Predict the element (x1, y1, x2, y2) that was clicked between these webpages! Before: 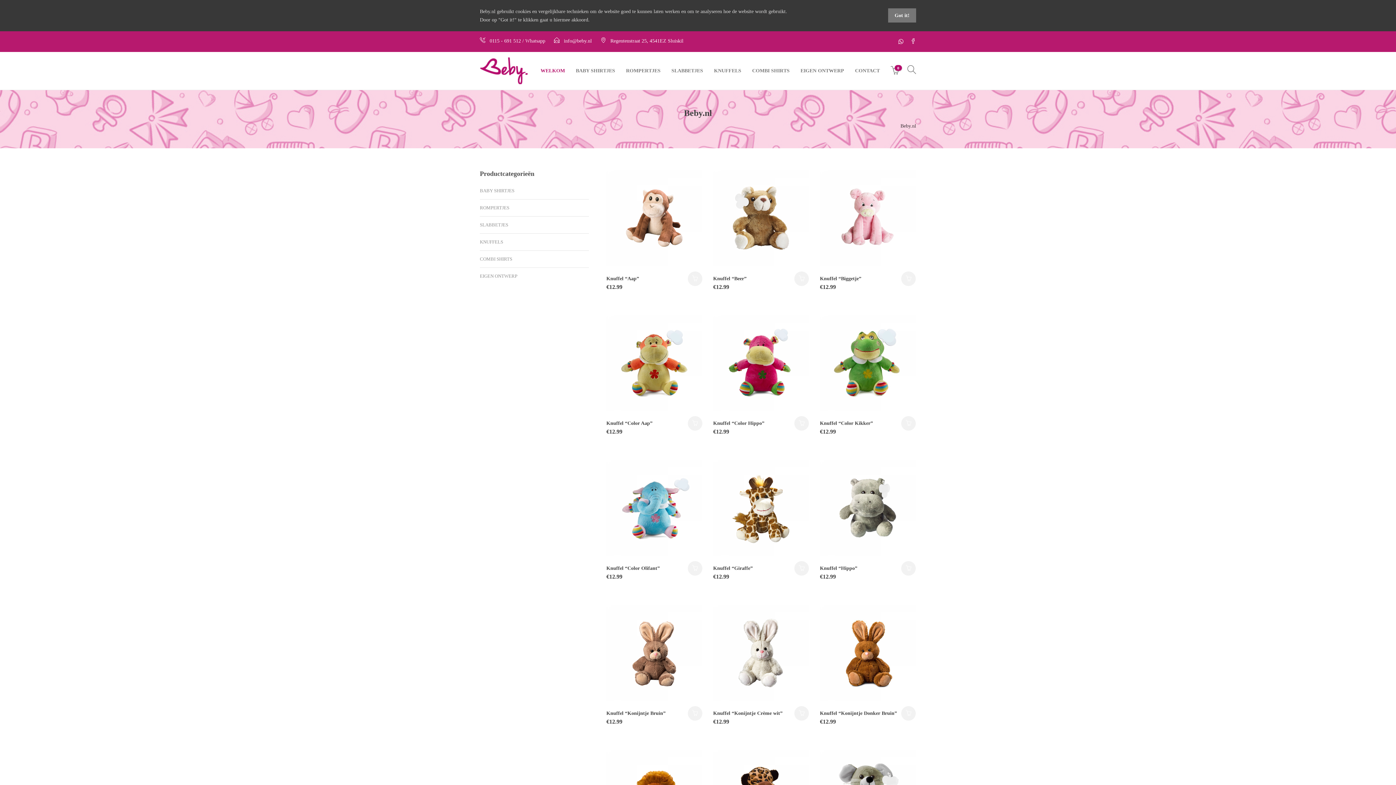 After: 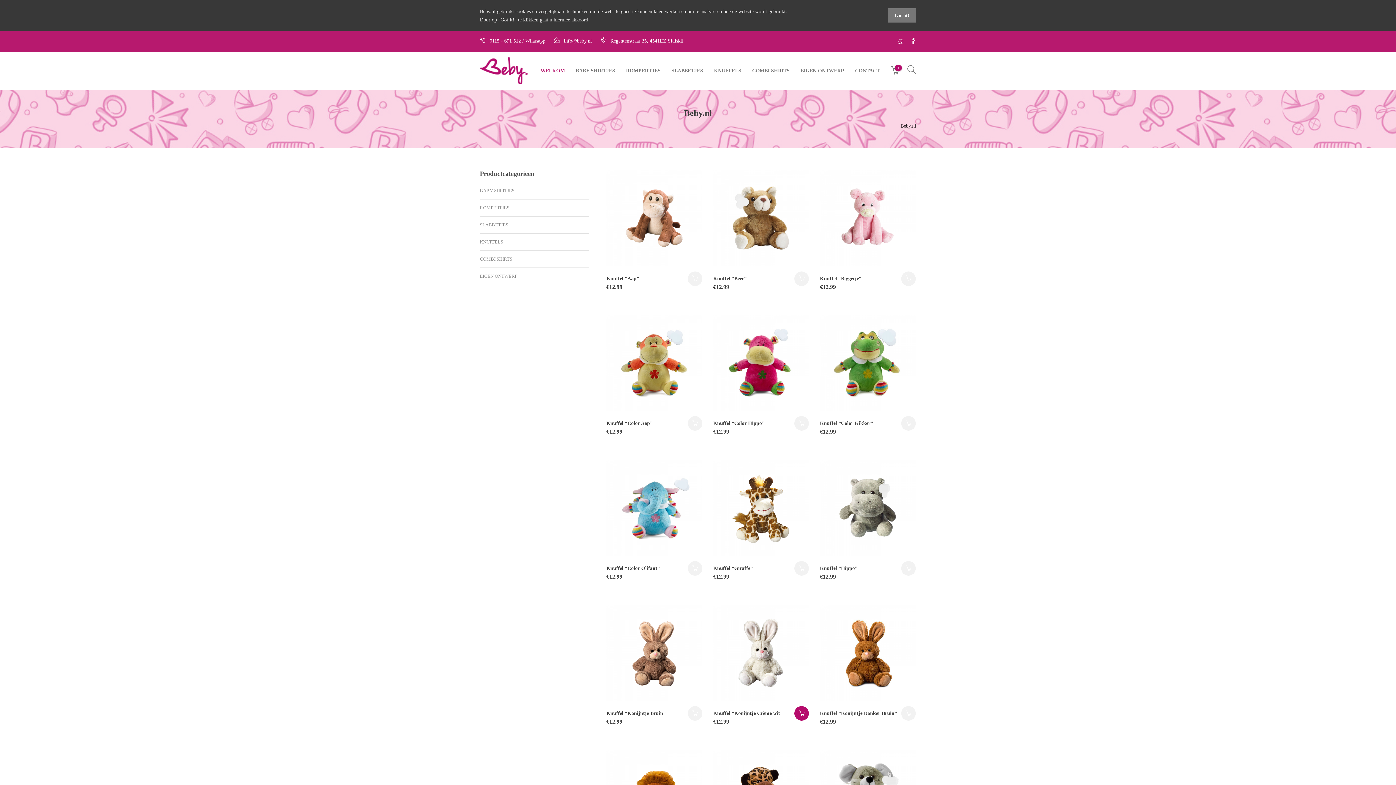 Action: label: Add “Knuffel "Konijntje Crème wit"” to your cart bbox: (794, 706, 809, 721)